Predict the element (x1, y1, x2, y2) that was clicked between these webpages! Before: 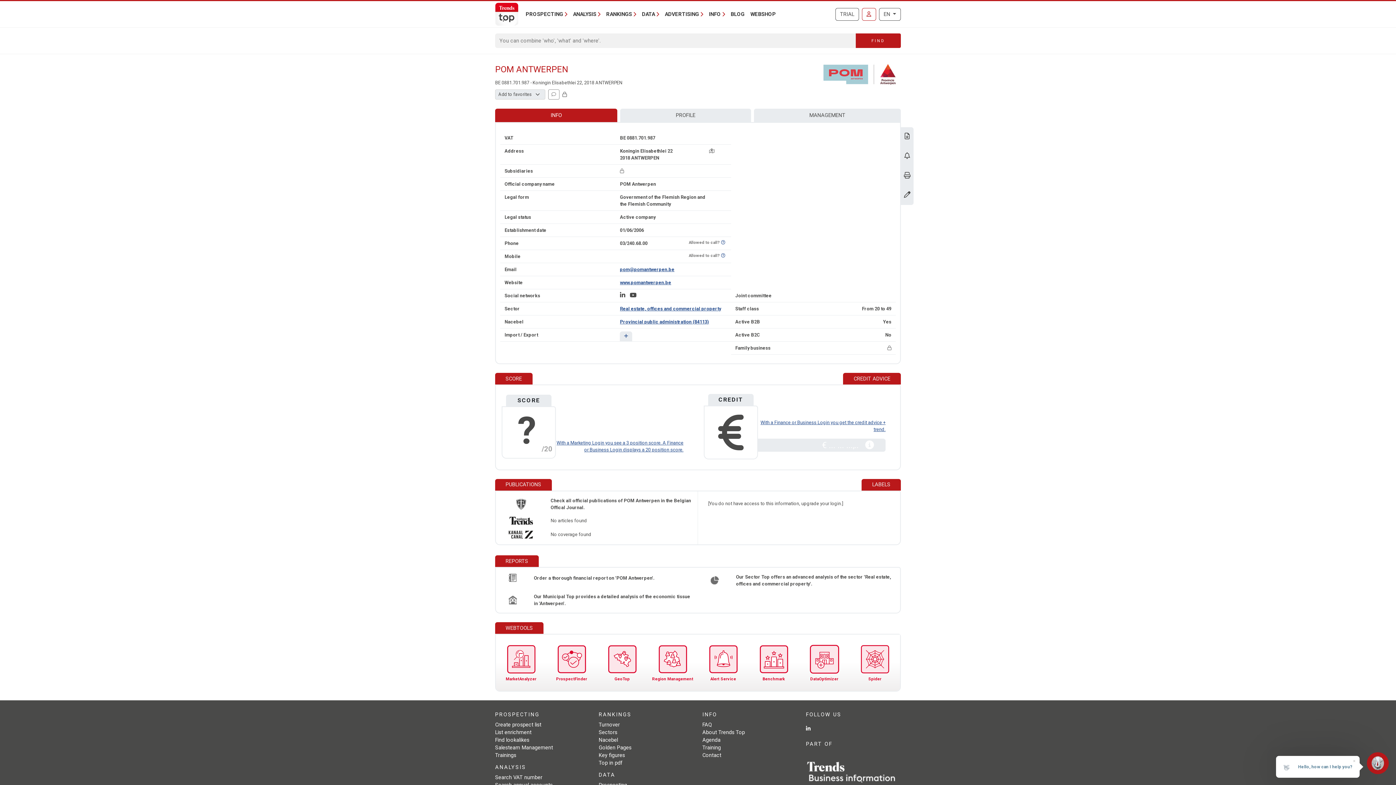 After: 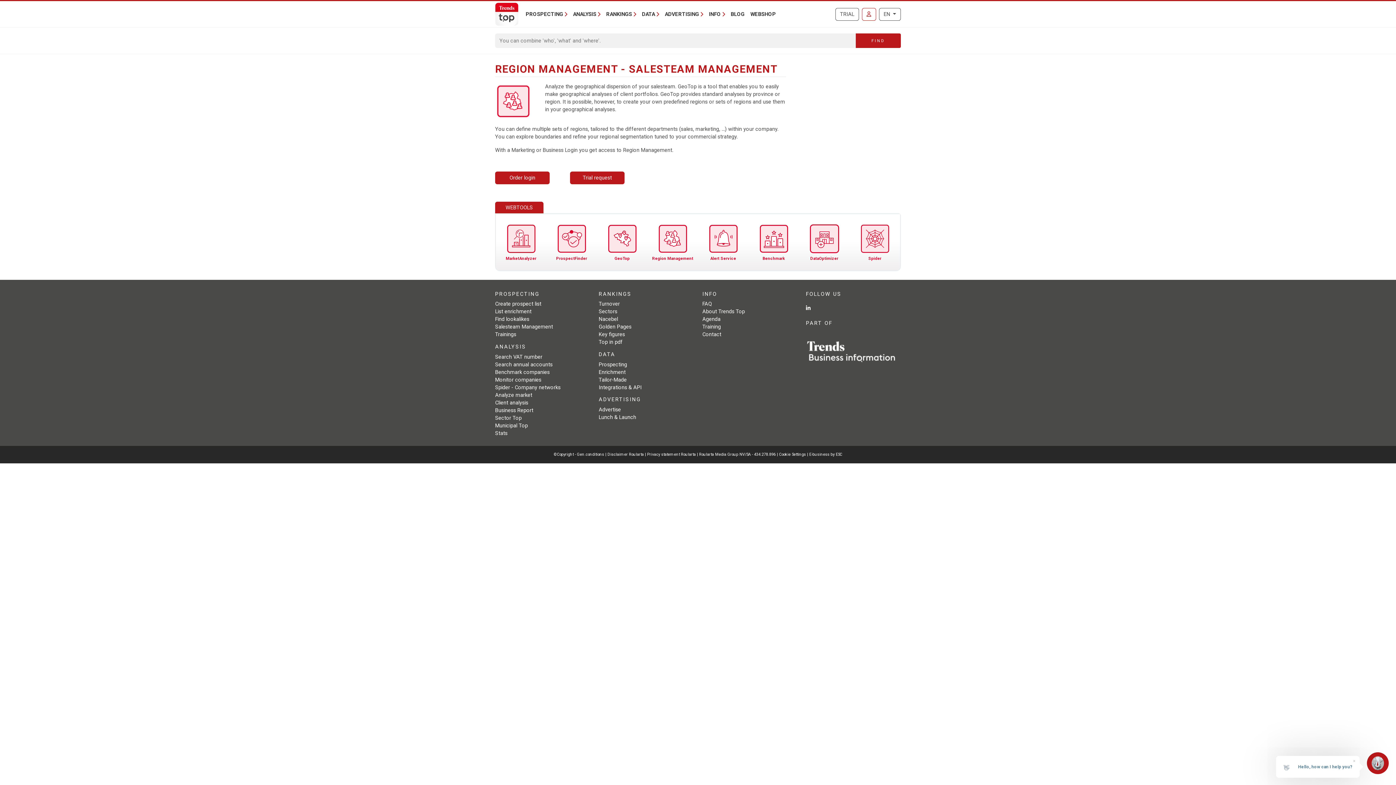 Action: bbox: (495, 744, 553, 751) label: Salesteam Management